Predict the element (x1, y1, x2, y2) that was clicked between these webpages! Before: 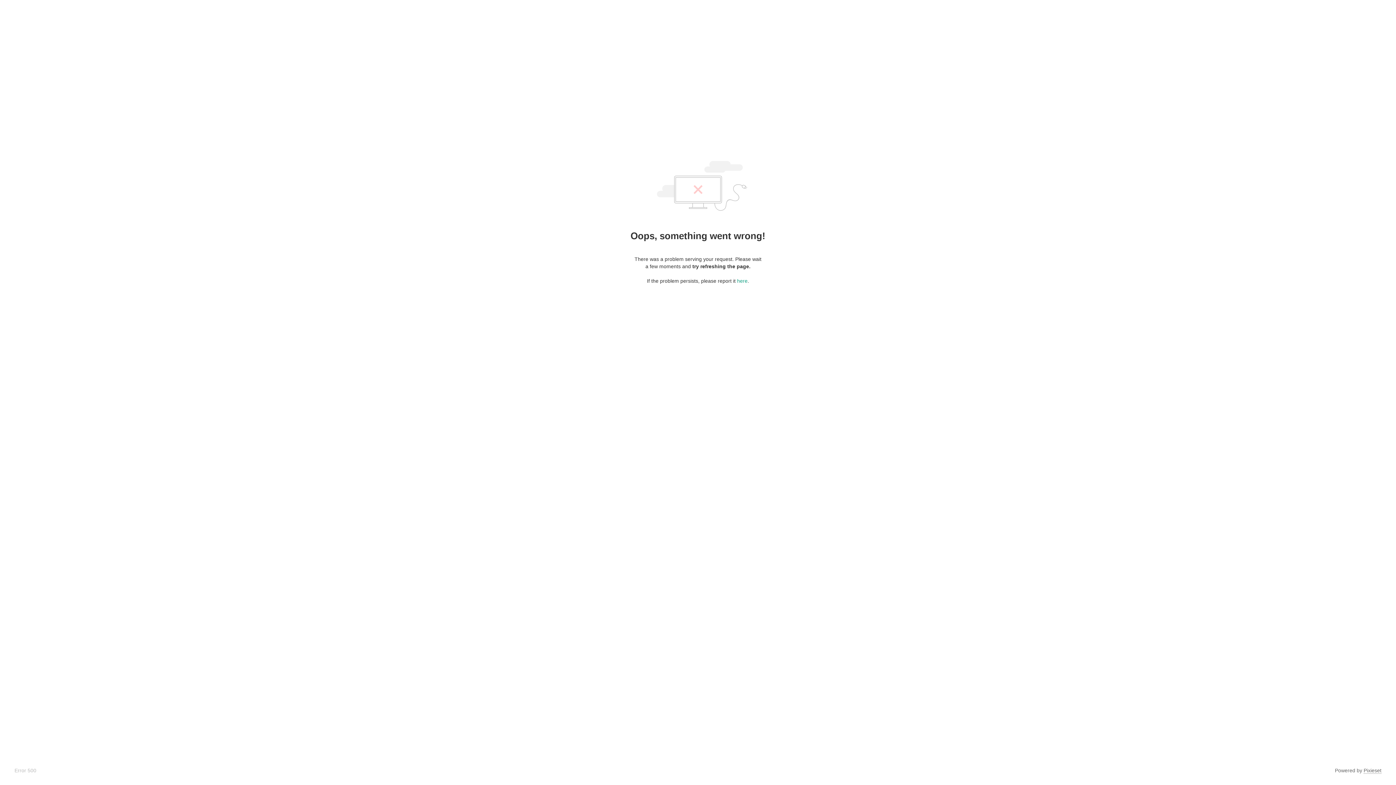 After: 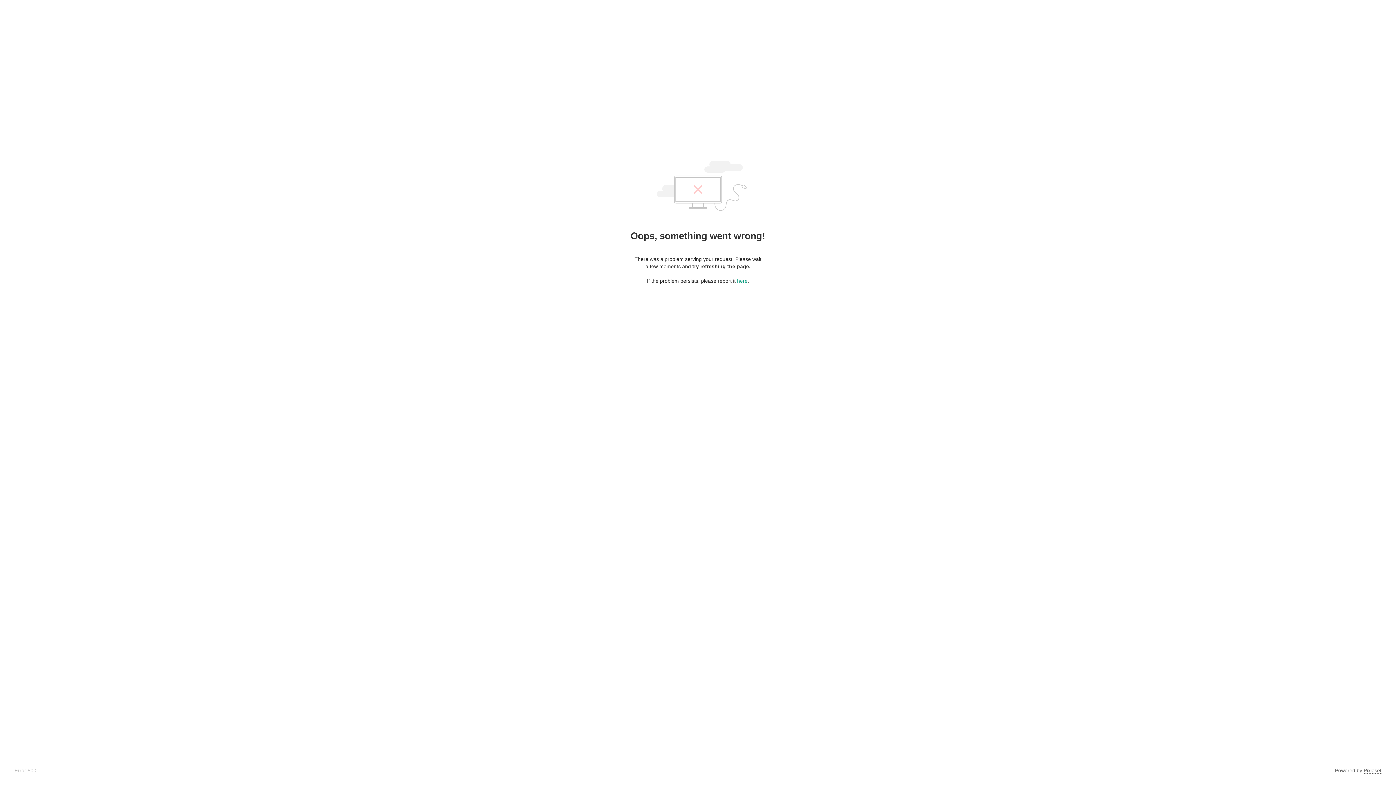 Action: label: Pixieset bbox: (1364, 768, 1381, 774)